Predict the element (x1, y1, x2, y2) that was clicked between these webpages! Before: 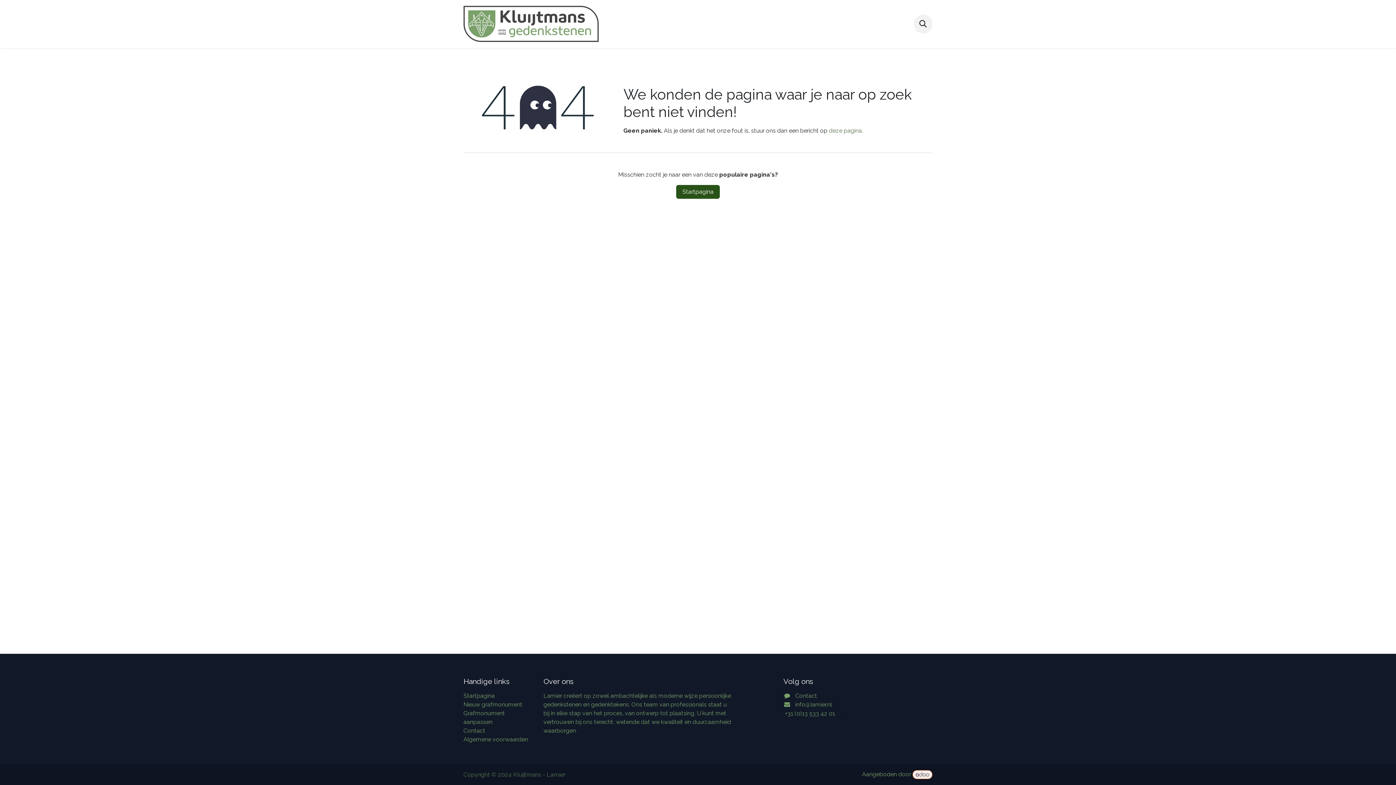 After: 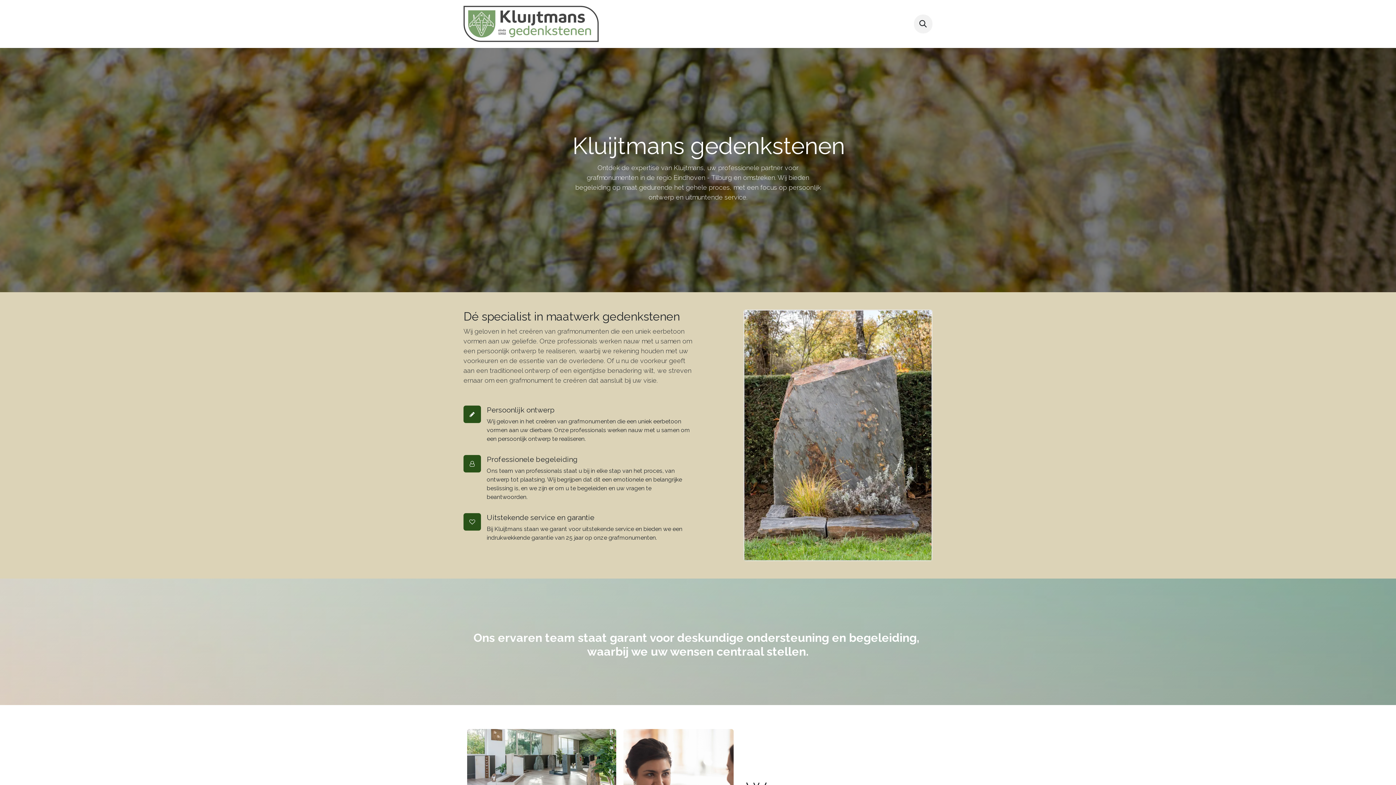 Action: bbox: (676, 185, 720, 198) label: Startpagina